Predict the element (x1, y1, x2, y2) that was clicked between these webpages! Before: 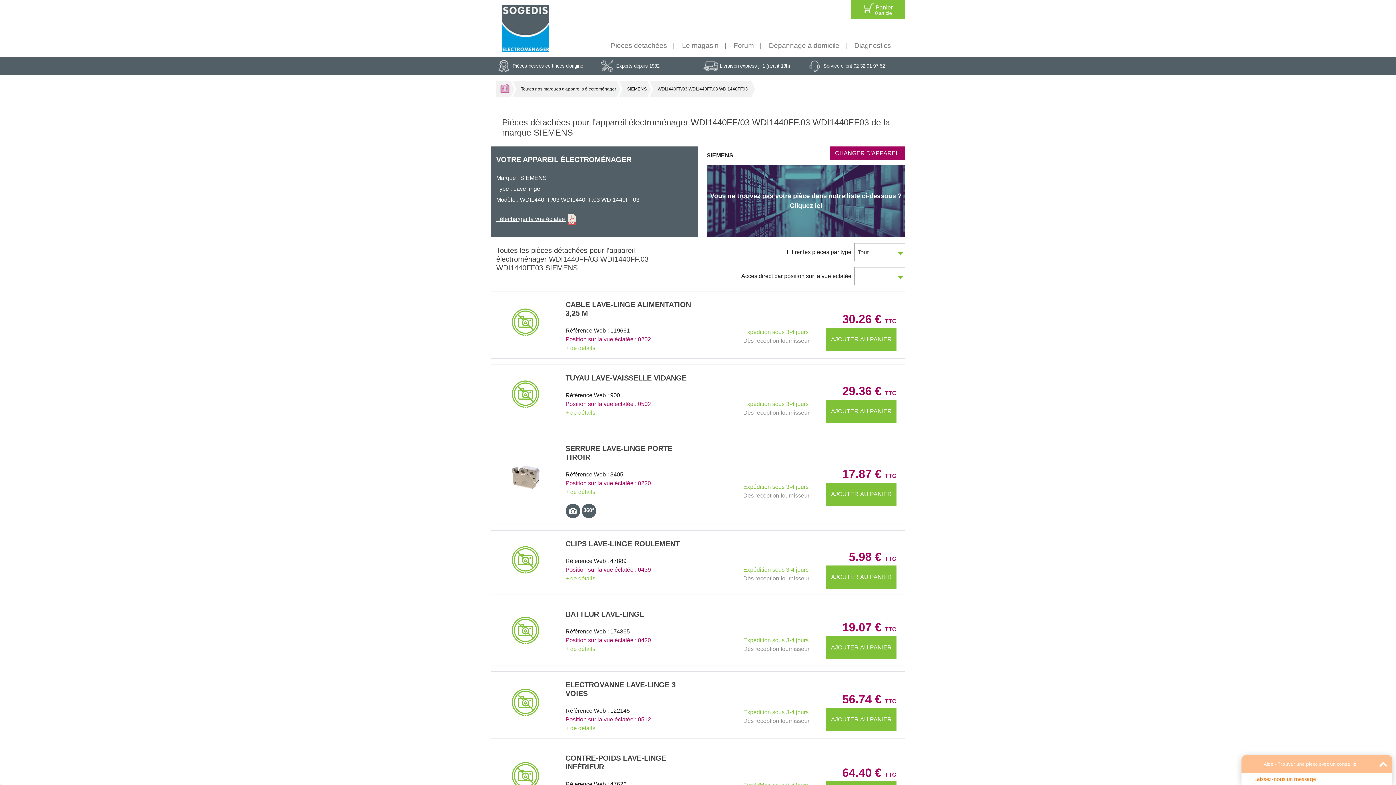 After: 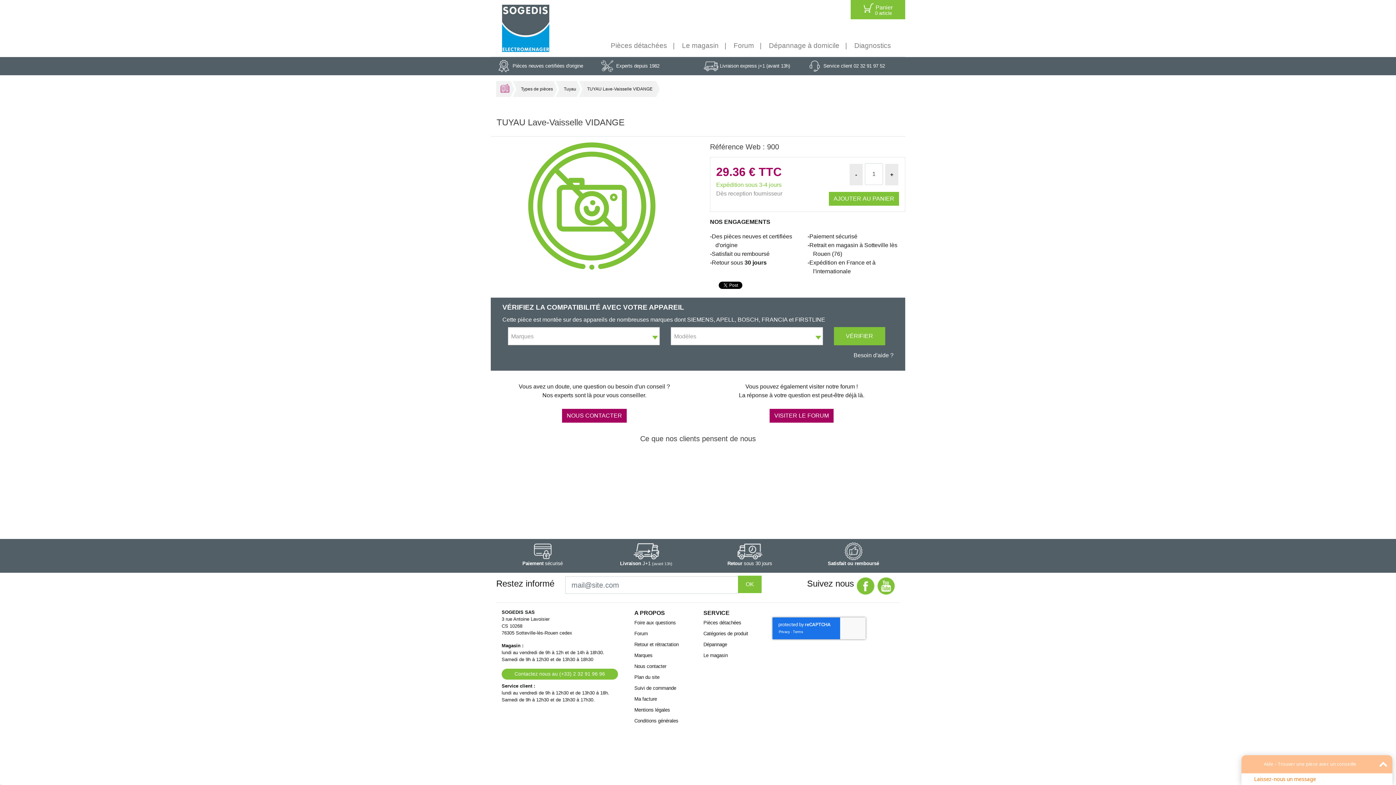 Action: bbox: (565, 409, 595, 416) label: + de détails